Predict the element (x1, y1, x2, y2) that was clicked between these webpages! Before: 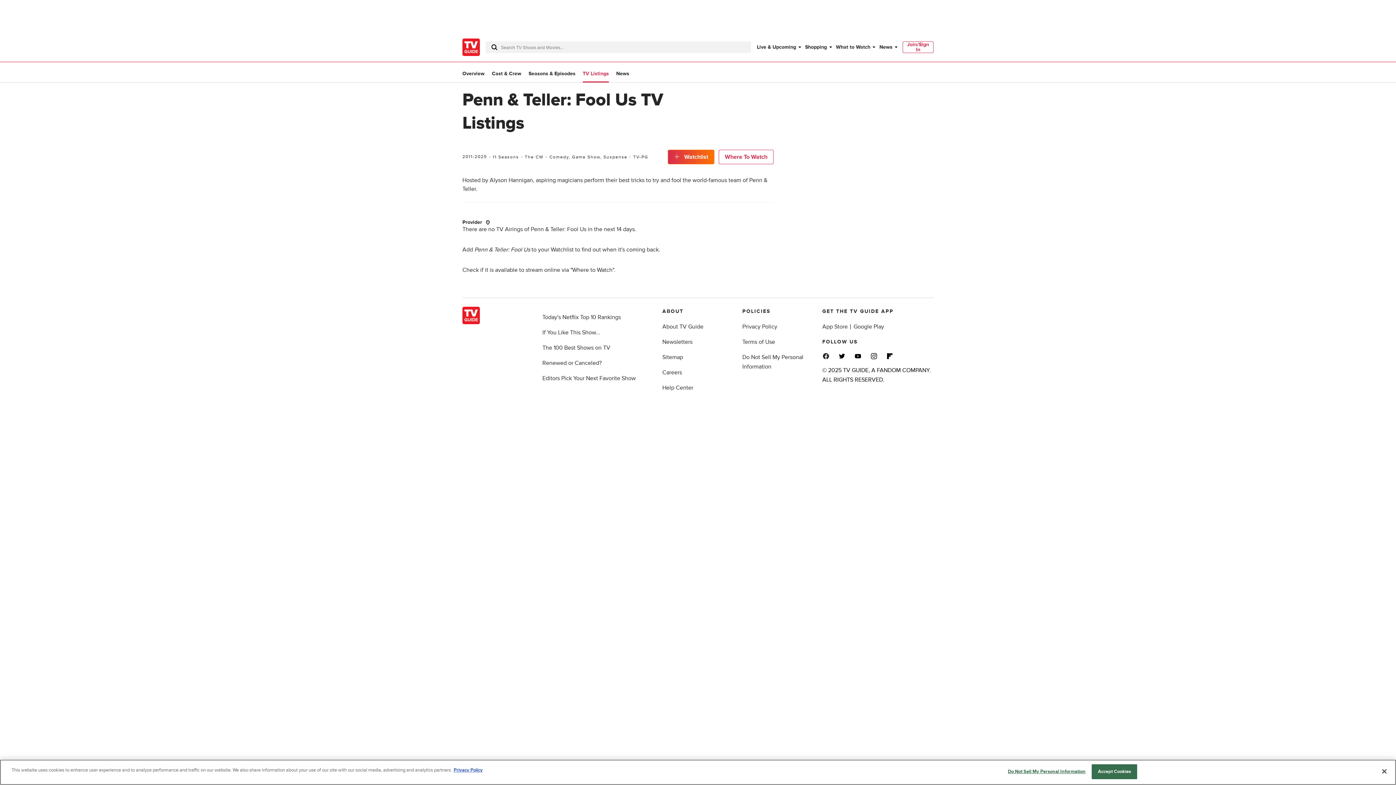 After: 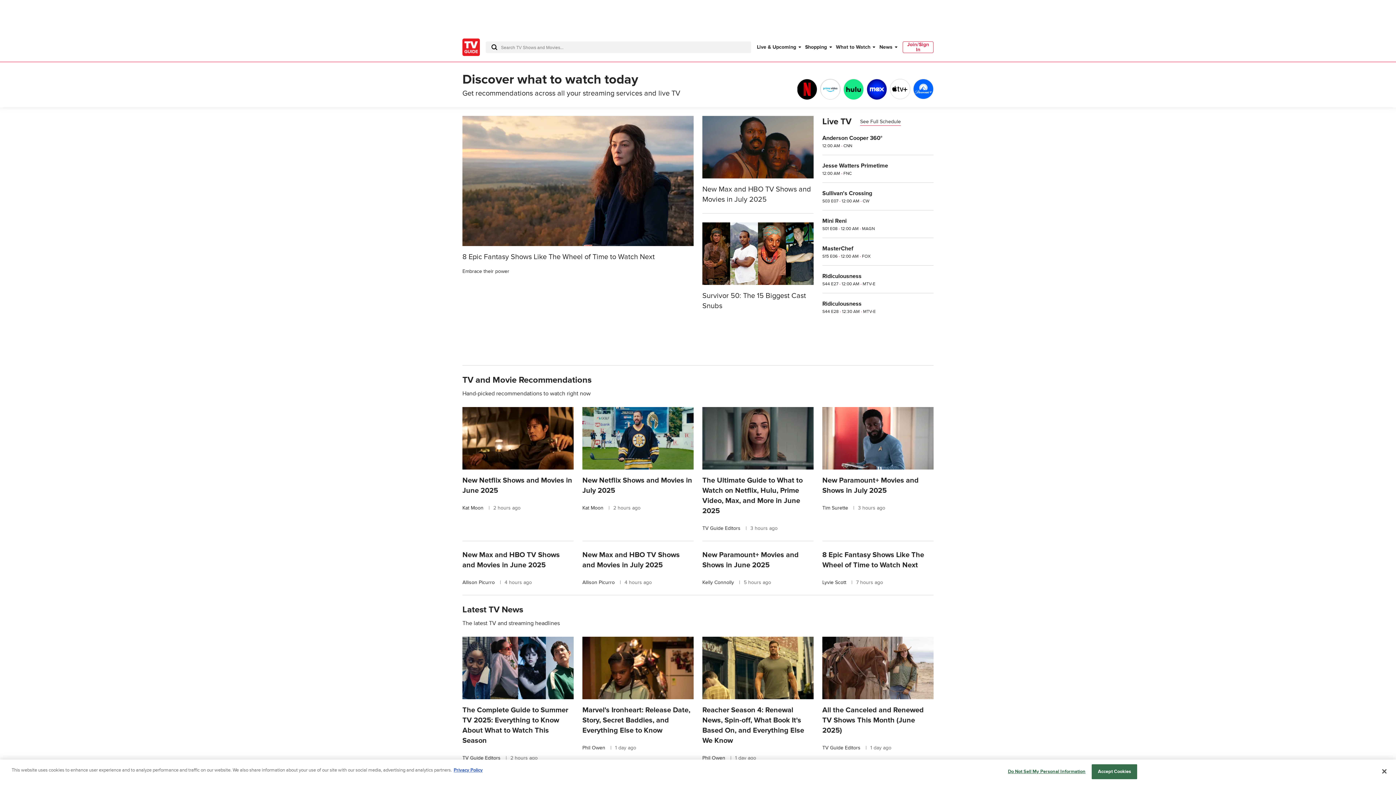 Action: bbox: (462, 38, 480, 56)